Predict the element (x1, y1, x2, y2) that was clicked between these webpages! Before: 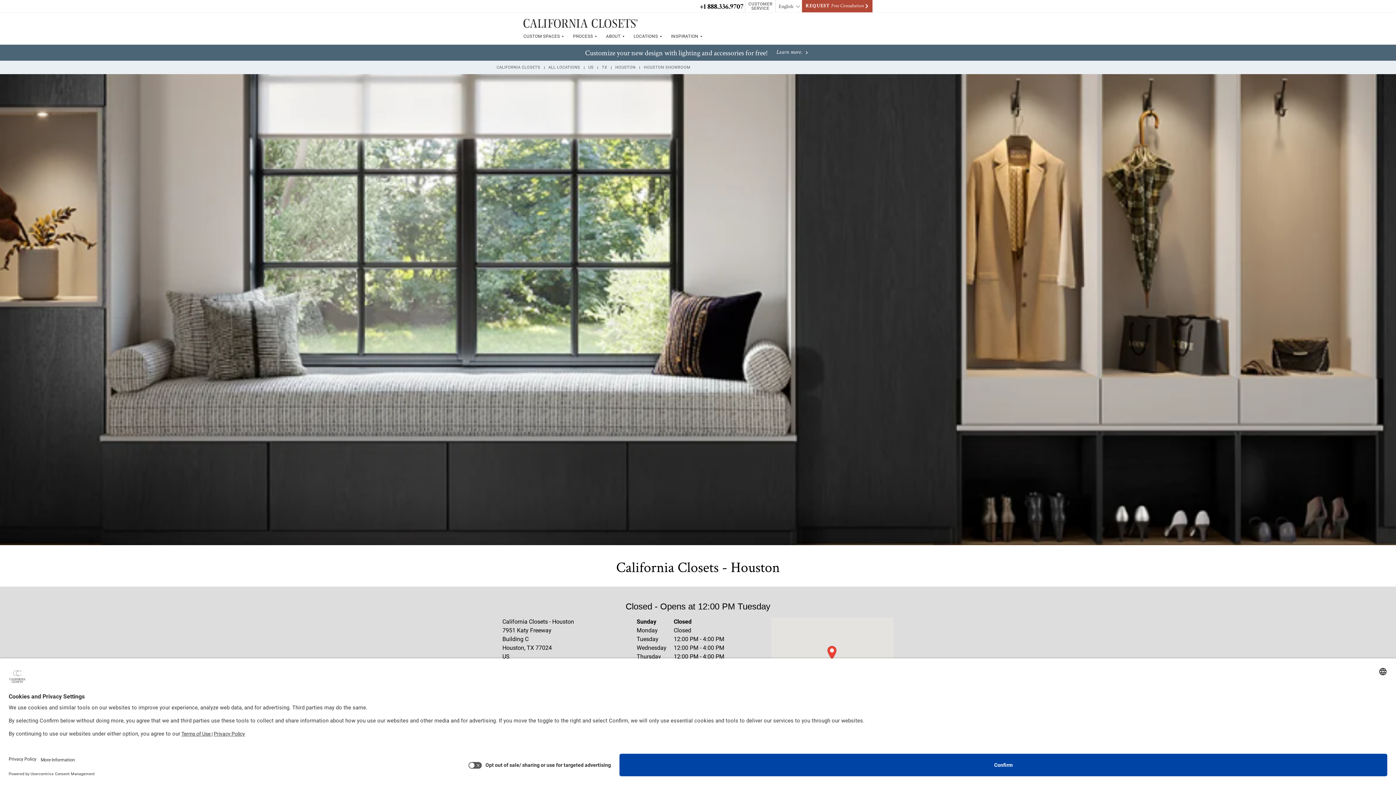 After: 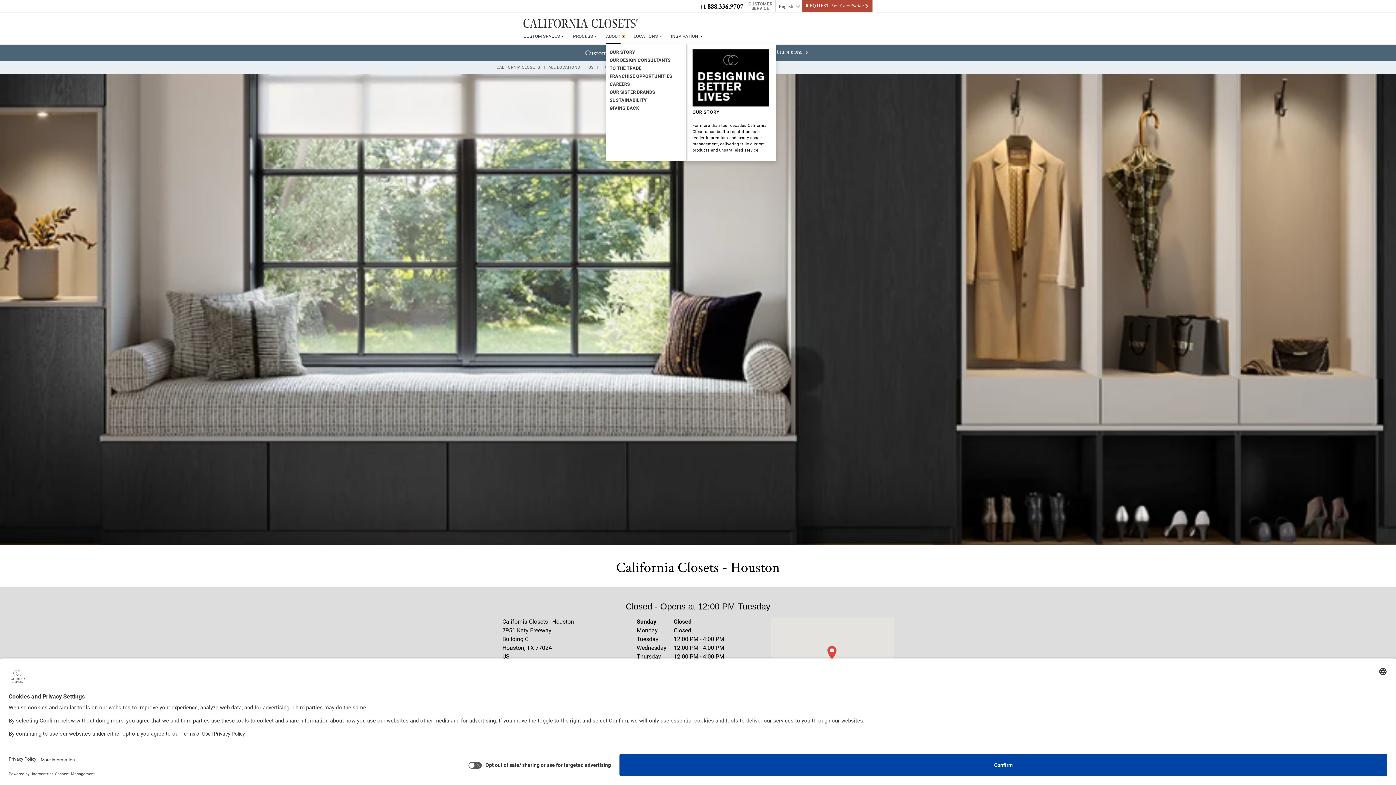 Action: label: ▲
header caret to open dropdown bbox: (622, 35, 625, 37)